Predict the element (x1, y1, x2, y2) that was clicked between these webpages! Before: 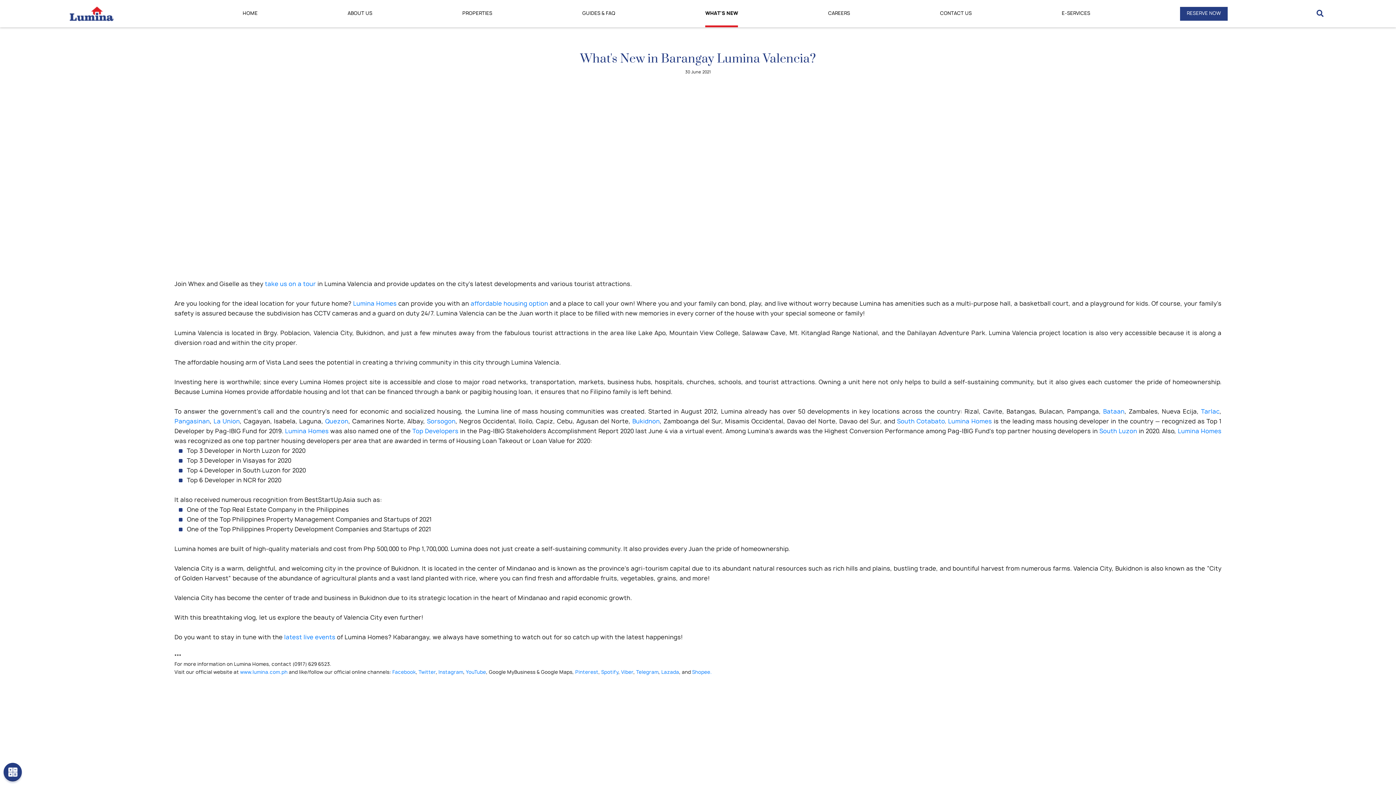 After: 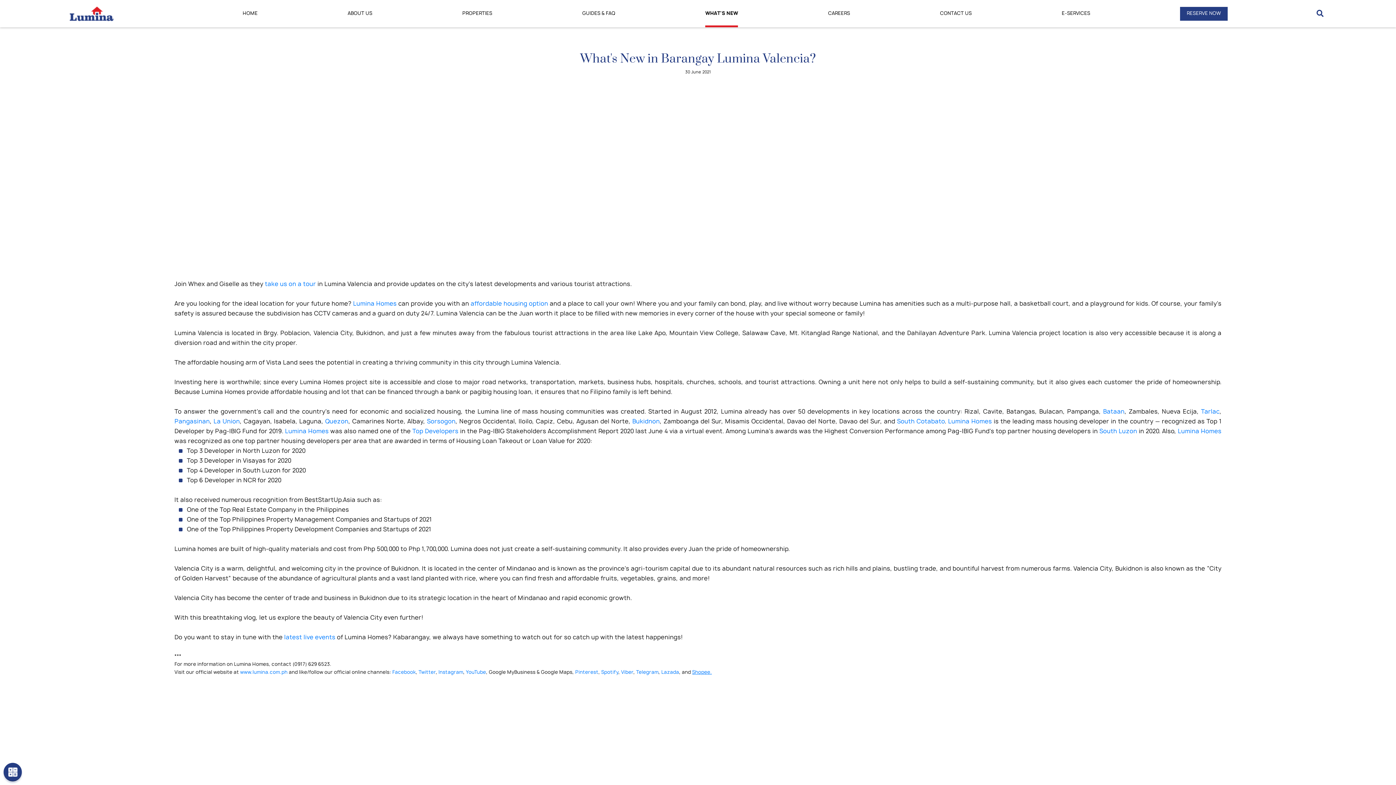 Action: label: Shopee. bbox: (692, 669, 712, 675)